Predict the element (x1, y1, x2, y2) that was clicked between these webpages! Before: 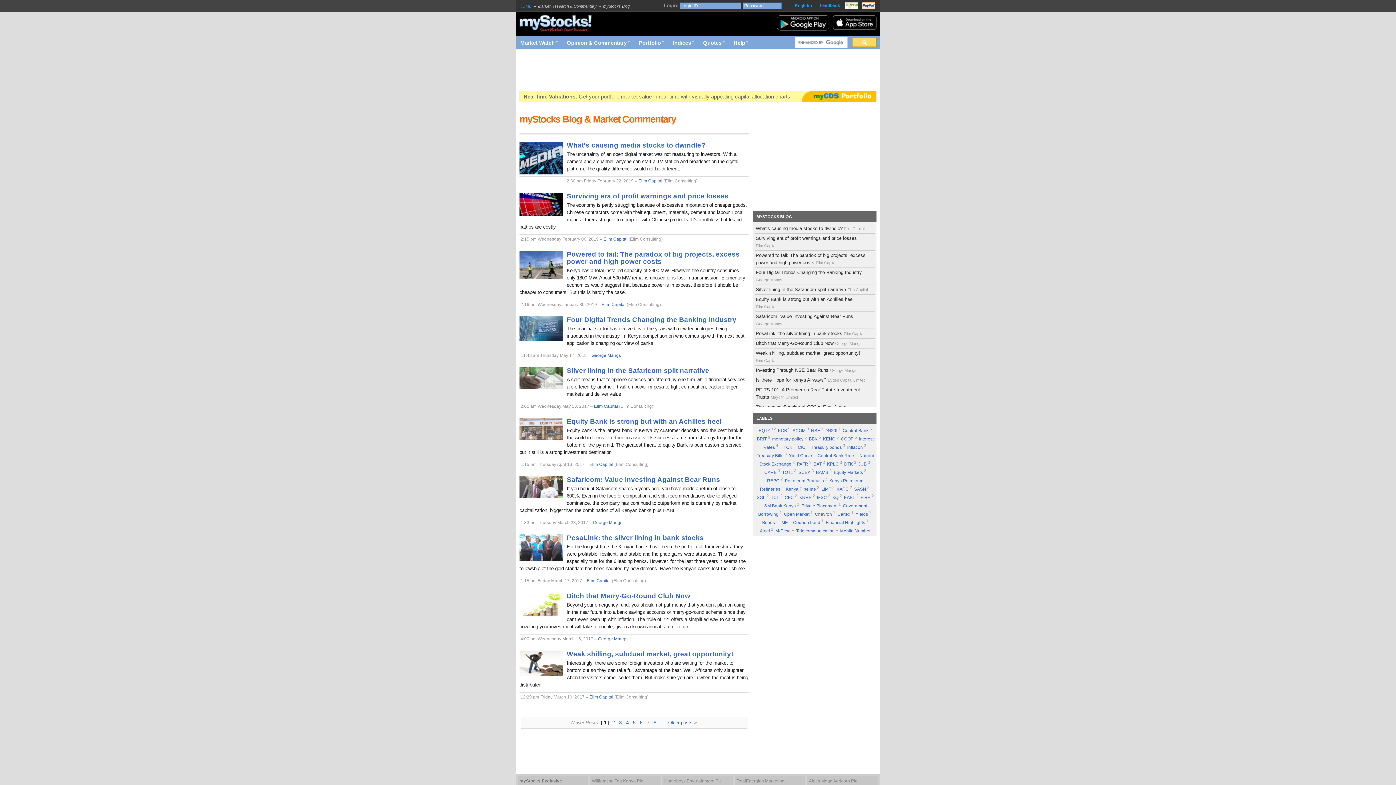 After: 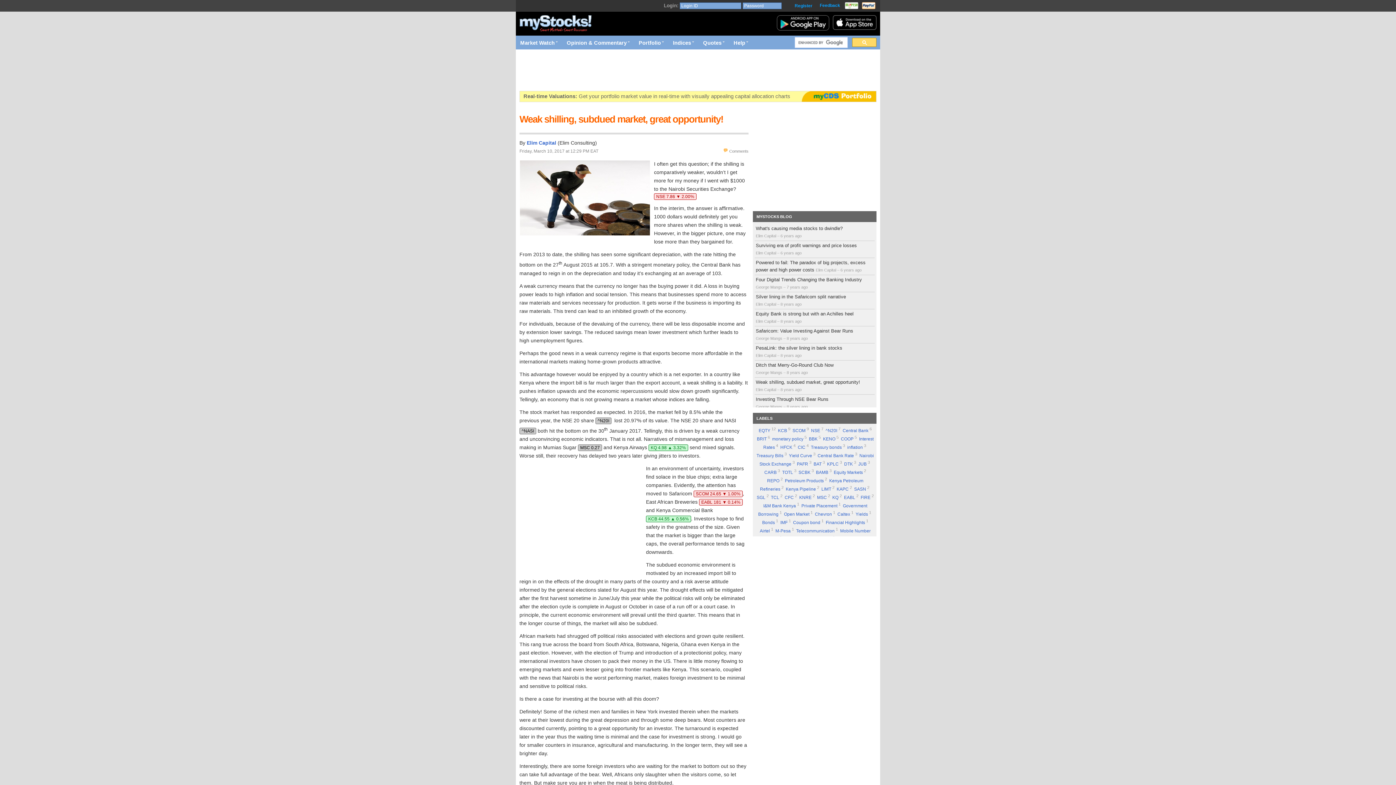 Action: label: Weak shilling, subdued market, great opportunity! bbox: (566, 650, 733, 658)